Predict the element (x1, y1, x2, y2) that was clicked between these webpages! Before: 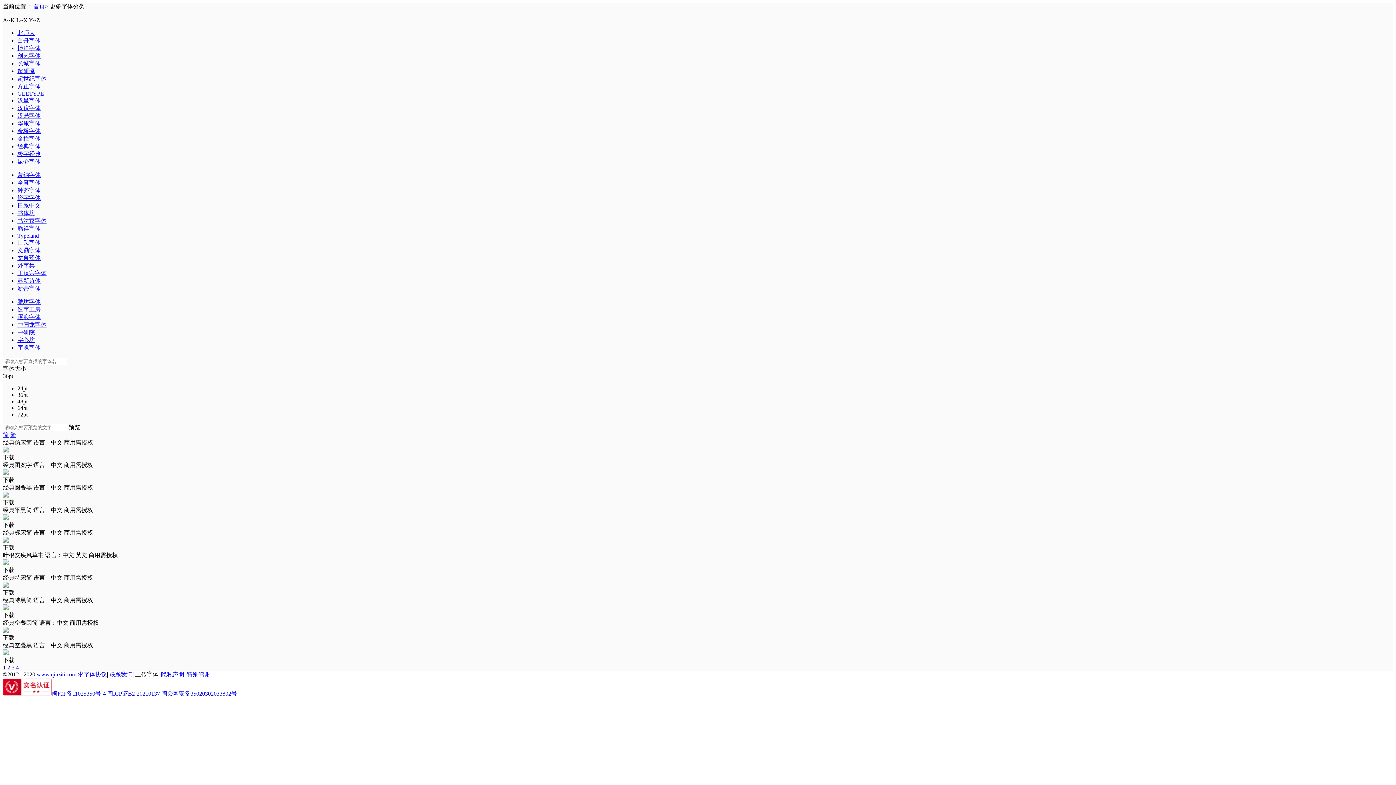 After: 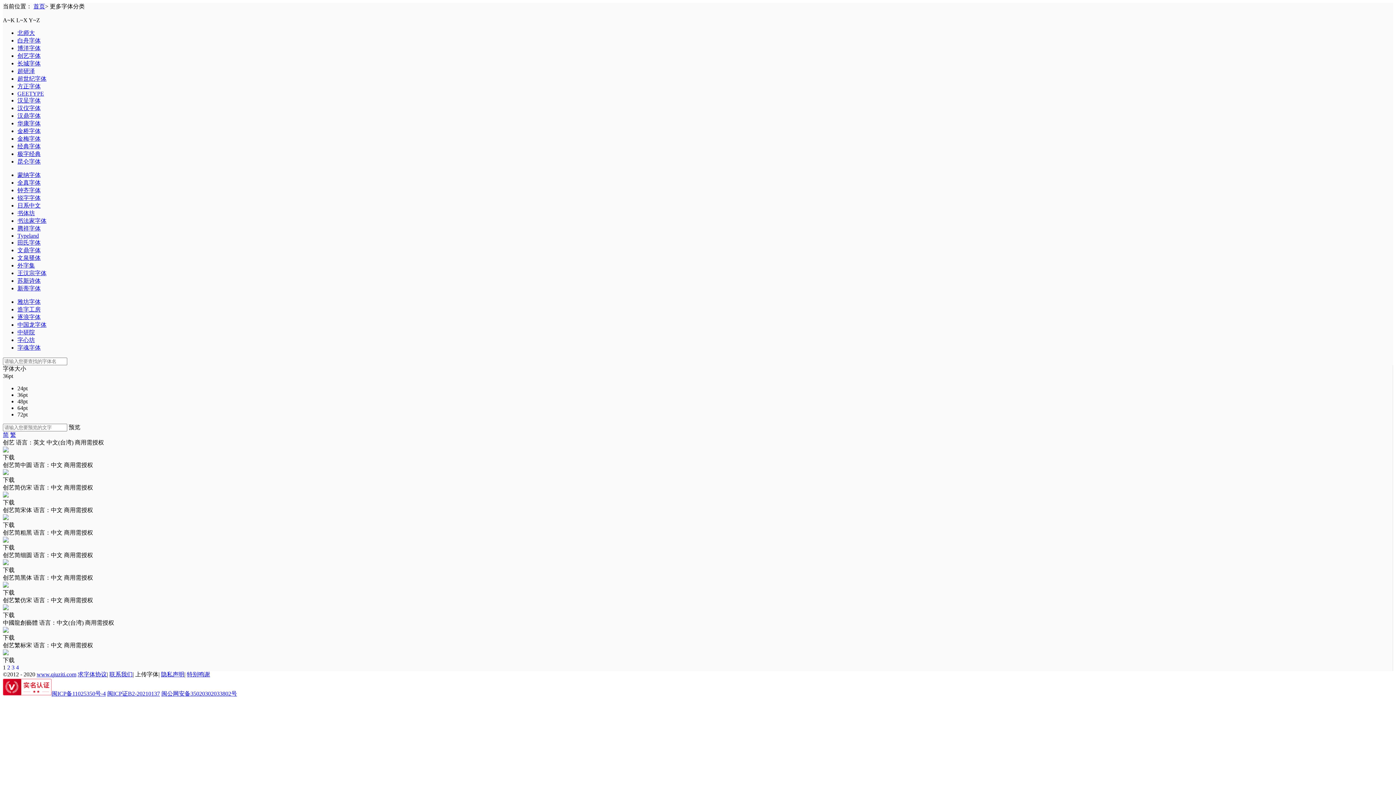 Action: bbox: (17, 52, 40, 58) label: 创艺字体